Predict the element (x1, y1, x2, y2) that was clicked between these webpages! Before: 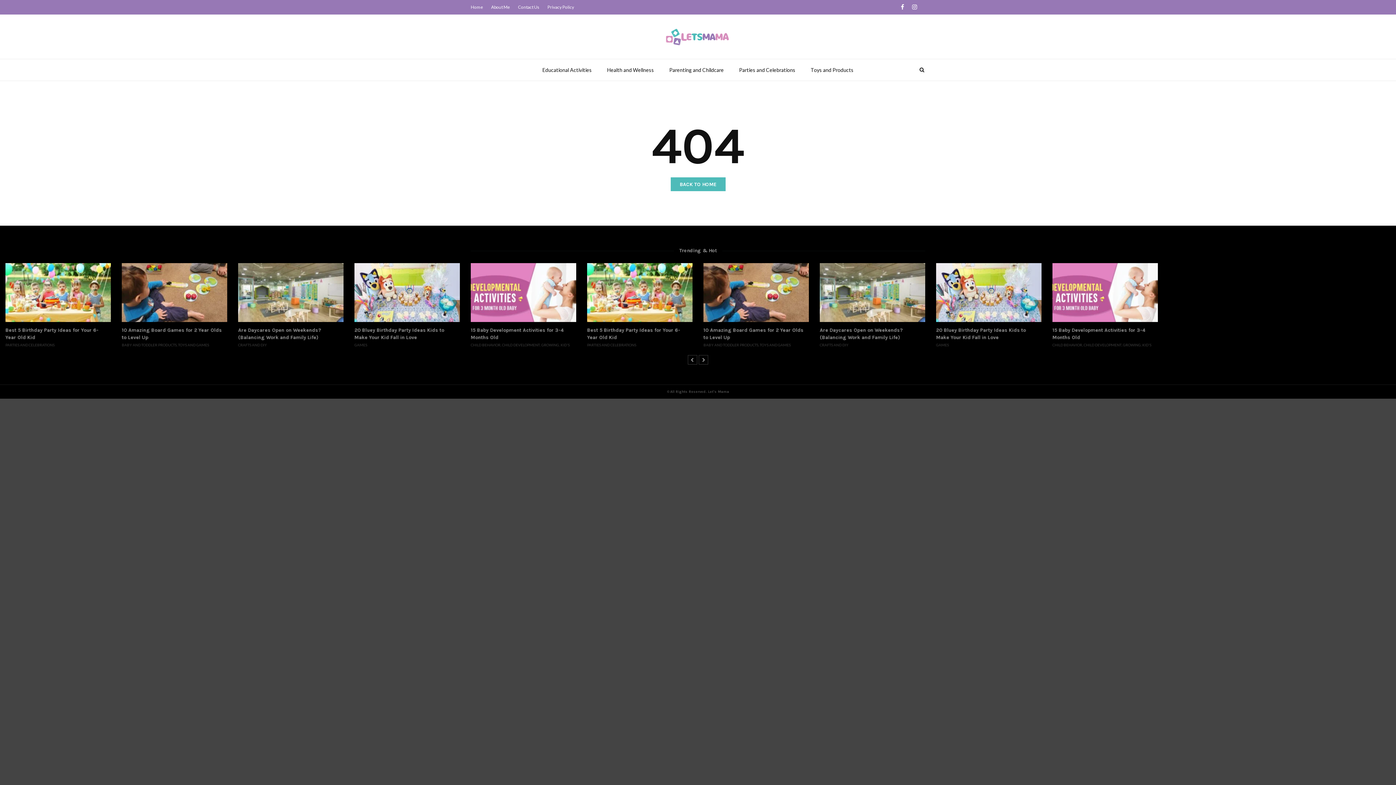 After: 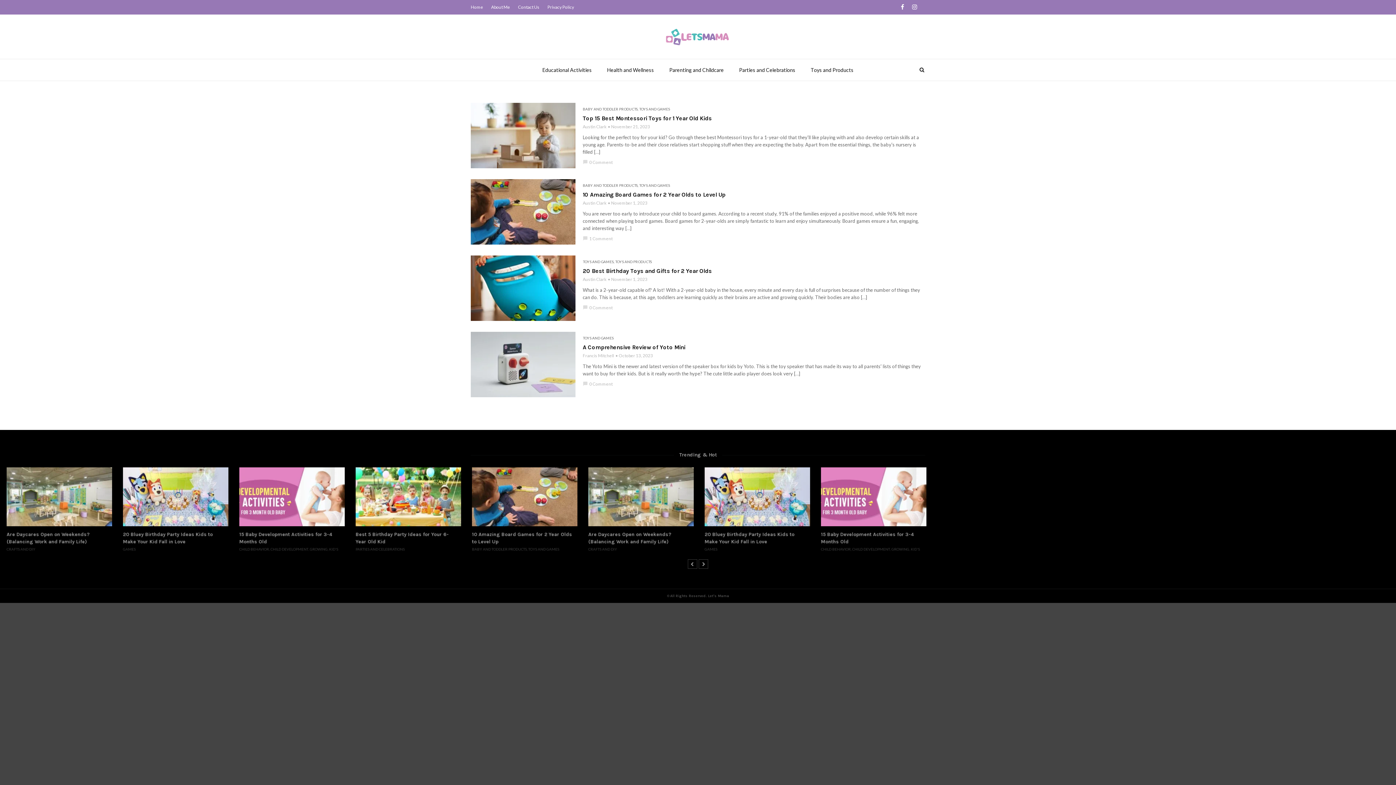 Action: label: TOYS AND GAMES bbox: (527, 342, 558, 347)